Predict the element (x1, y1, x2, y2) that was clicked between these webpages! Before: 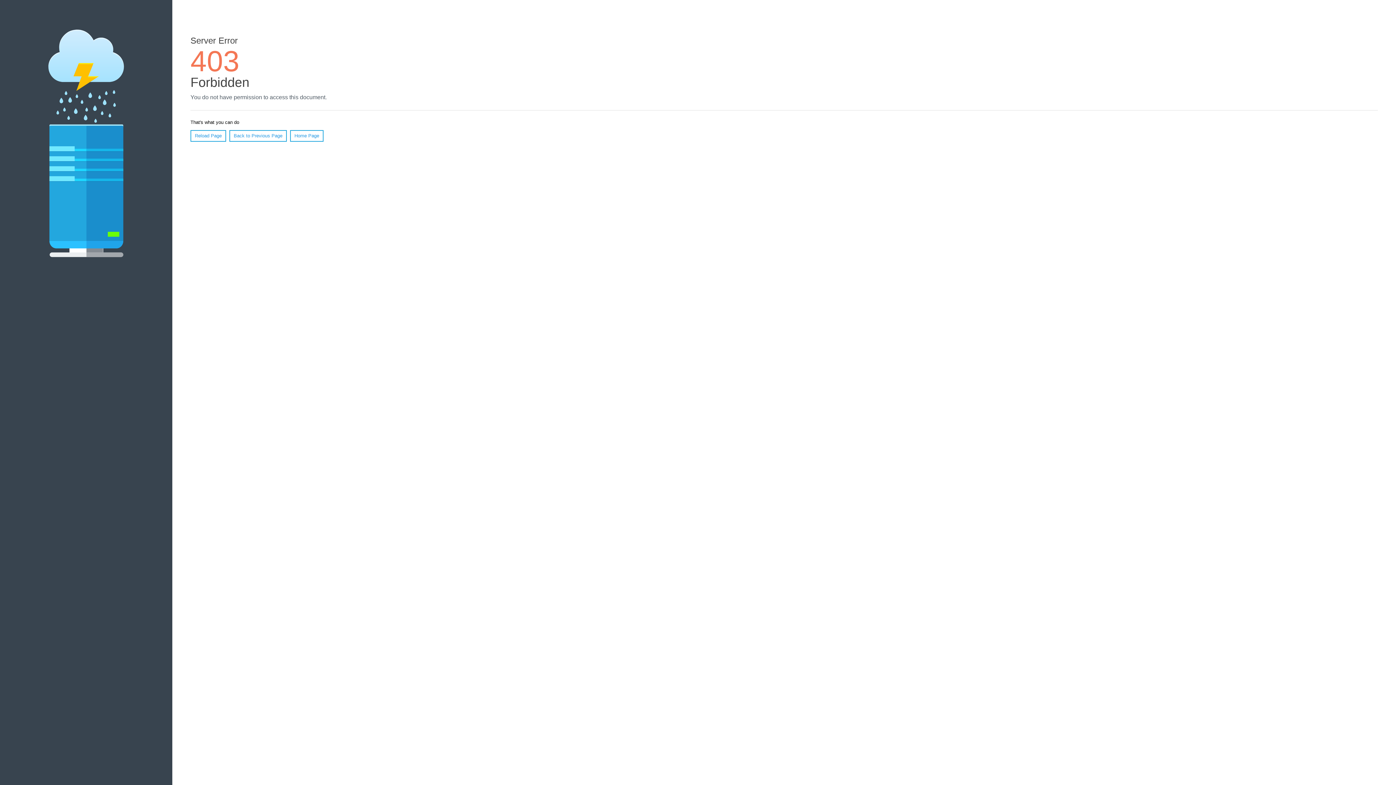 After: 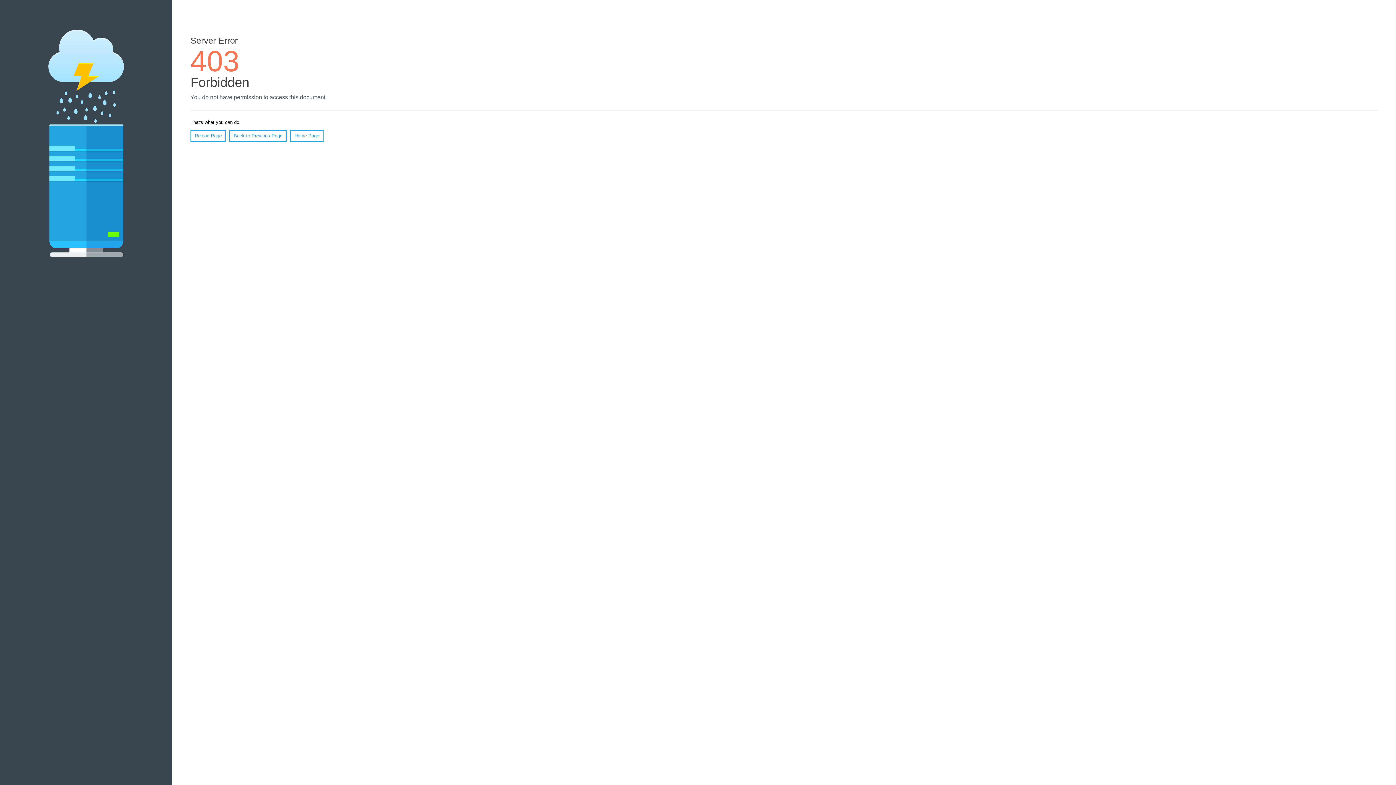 Action: bbox: (290, 130, 323, 141) label: Home Page